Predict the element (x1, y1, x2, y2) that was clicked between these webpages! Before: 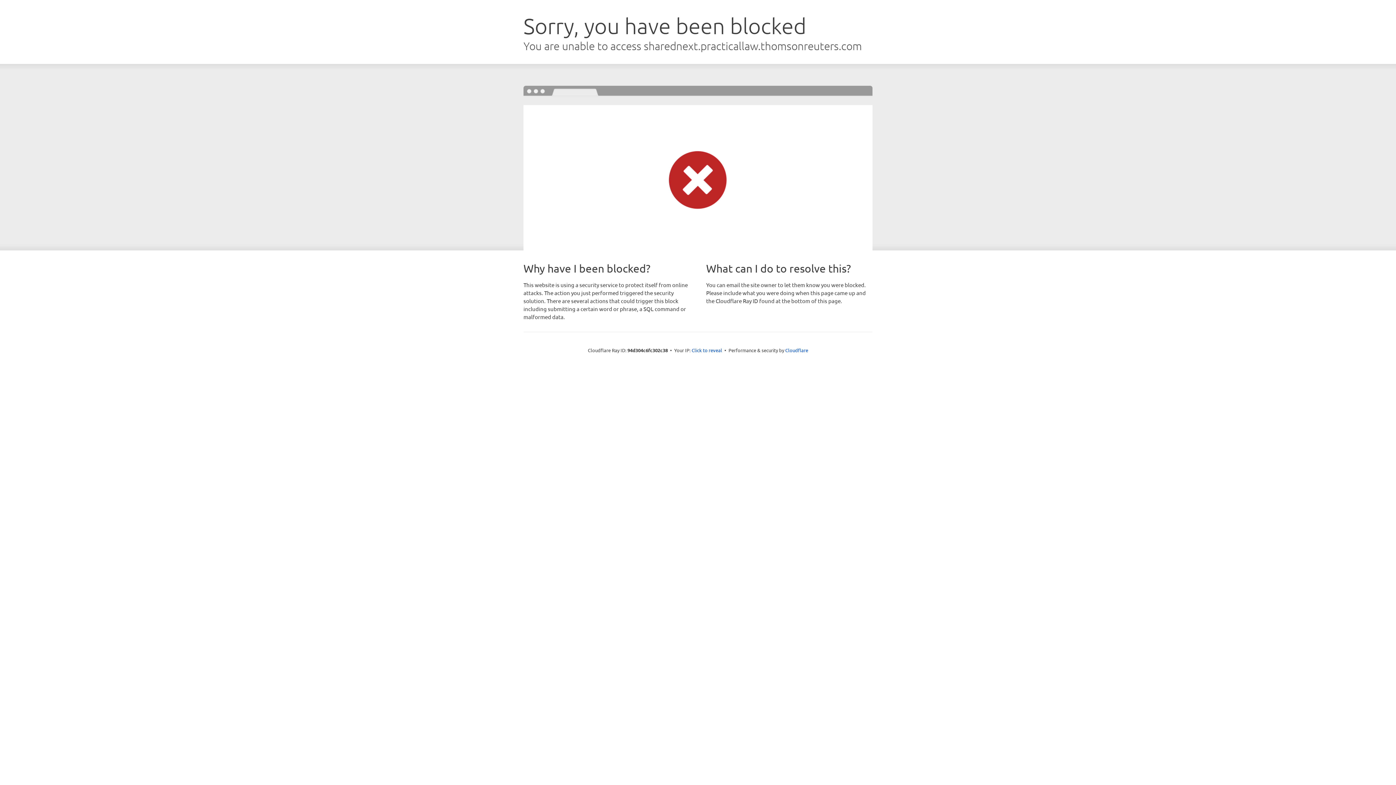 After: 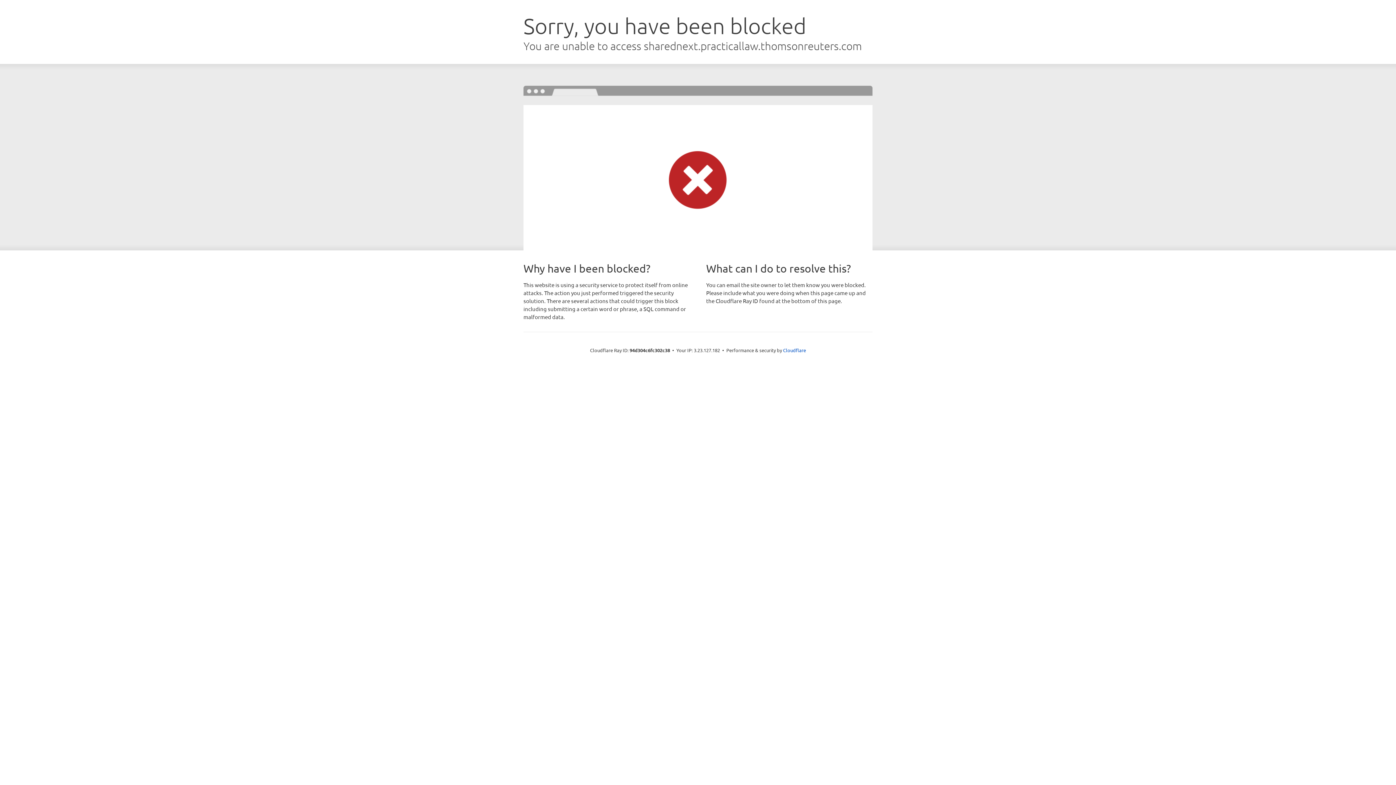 Action: bbox: (691, 346, 722, 353) label: Click to reveal